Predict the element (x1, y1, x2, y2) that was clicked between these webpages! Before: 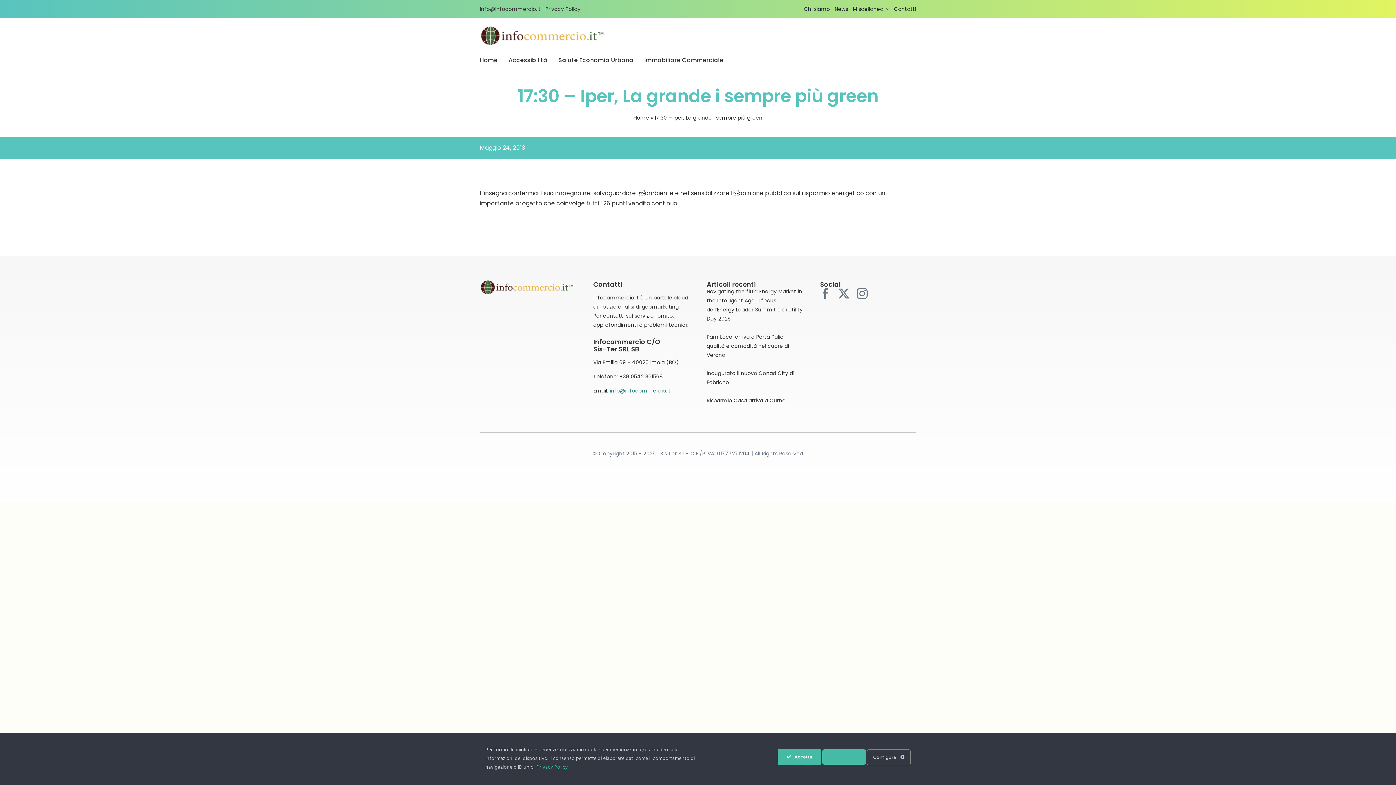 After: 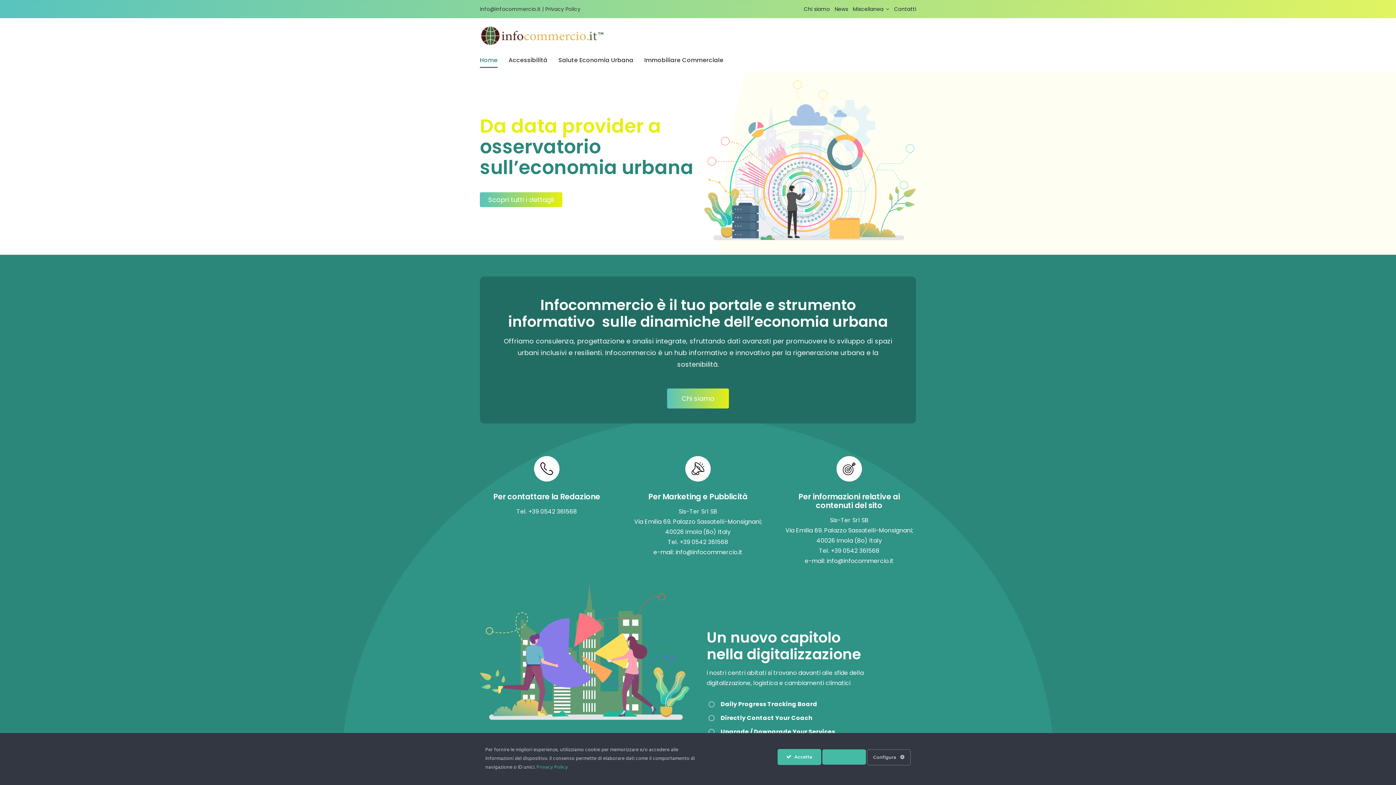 Action: label: Home bbox: (479, 53, 497, 68)